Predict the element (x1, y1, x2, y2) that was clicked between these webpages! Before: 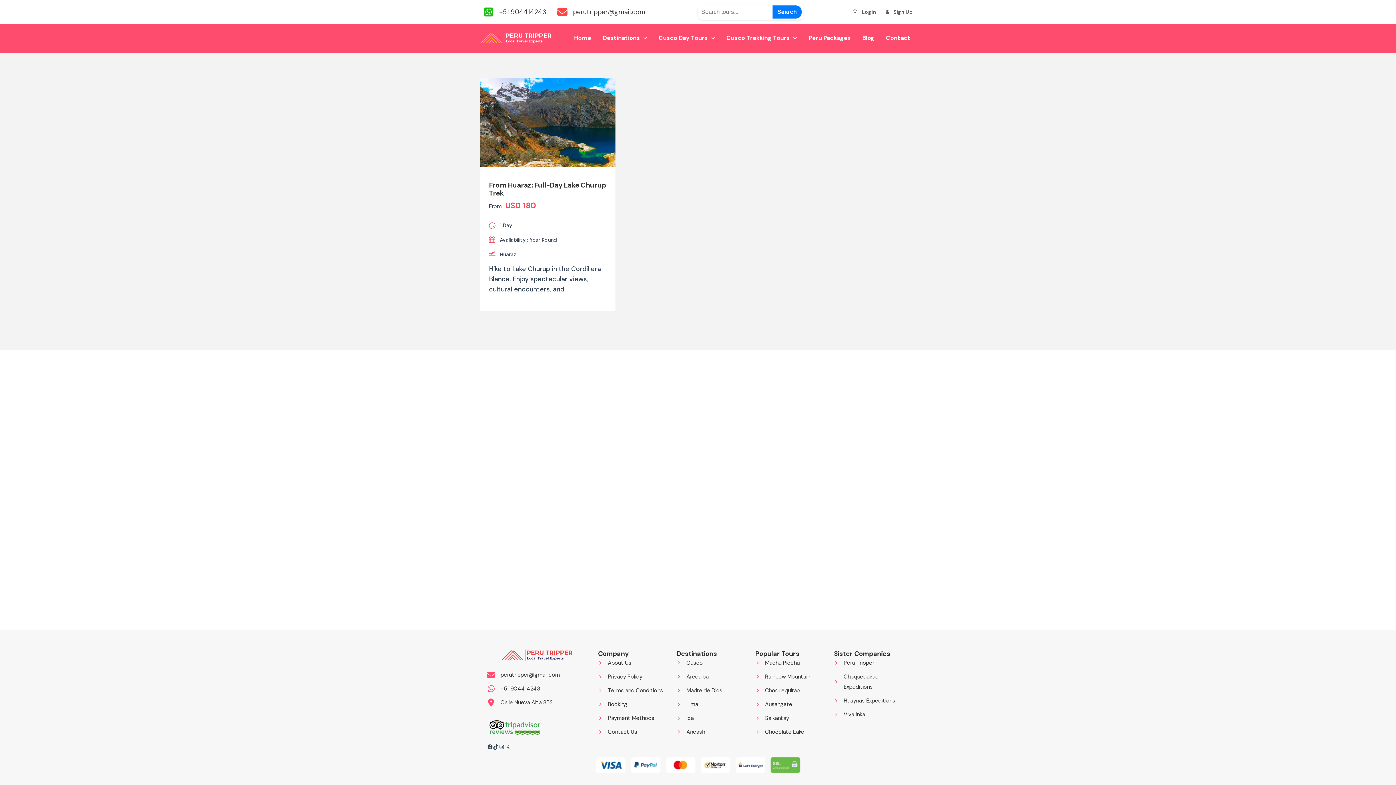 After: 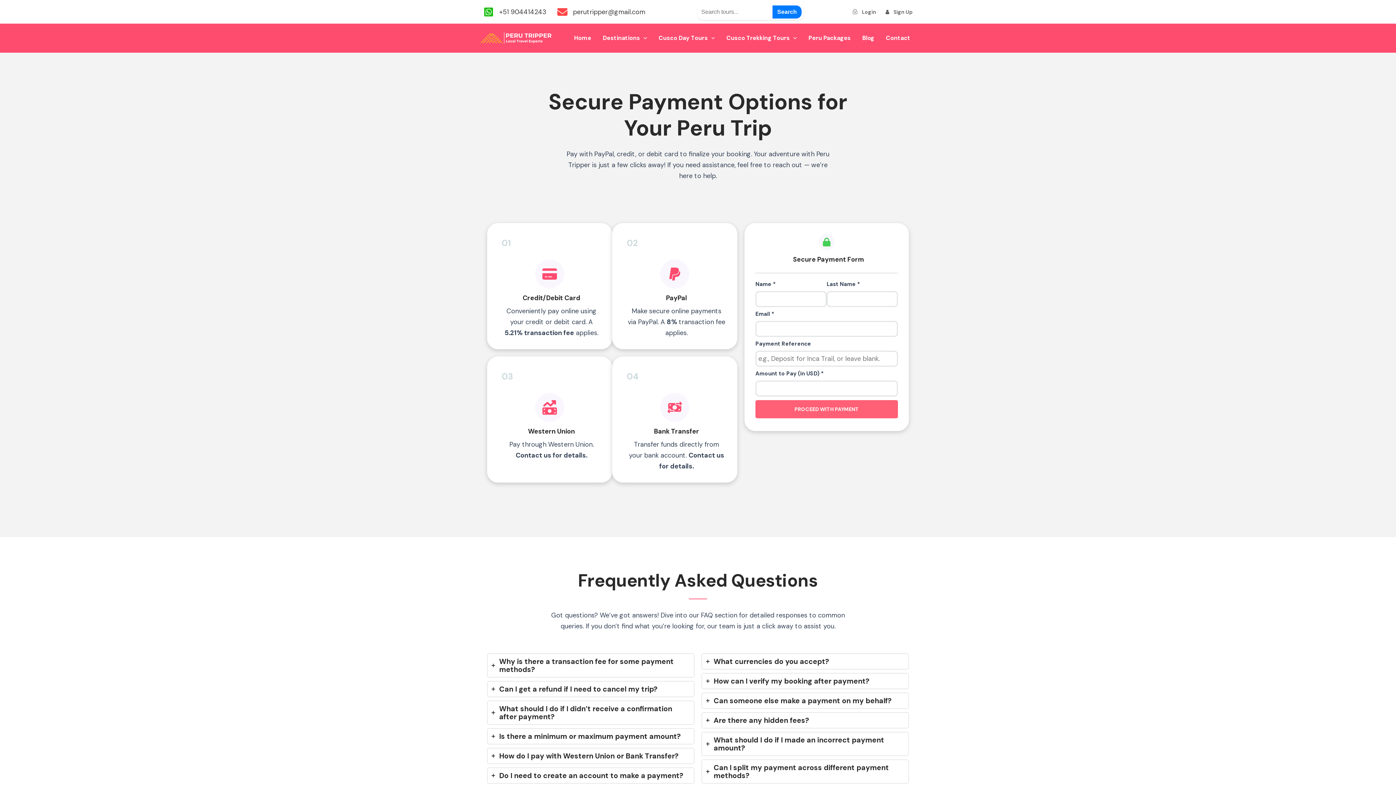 Action: label: Payment Methods bbox: (598, 713, 654, 723)